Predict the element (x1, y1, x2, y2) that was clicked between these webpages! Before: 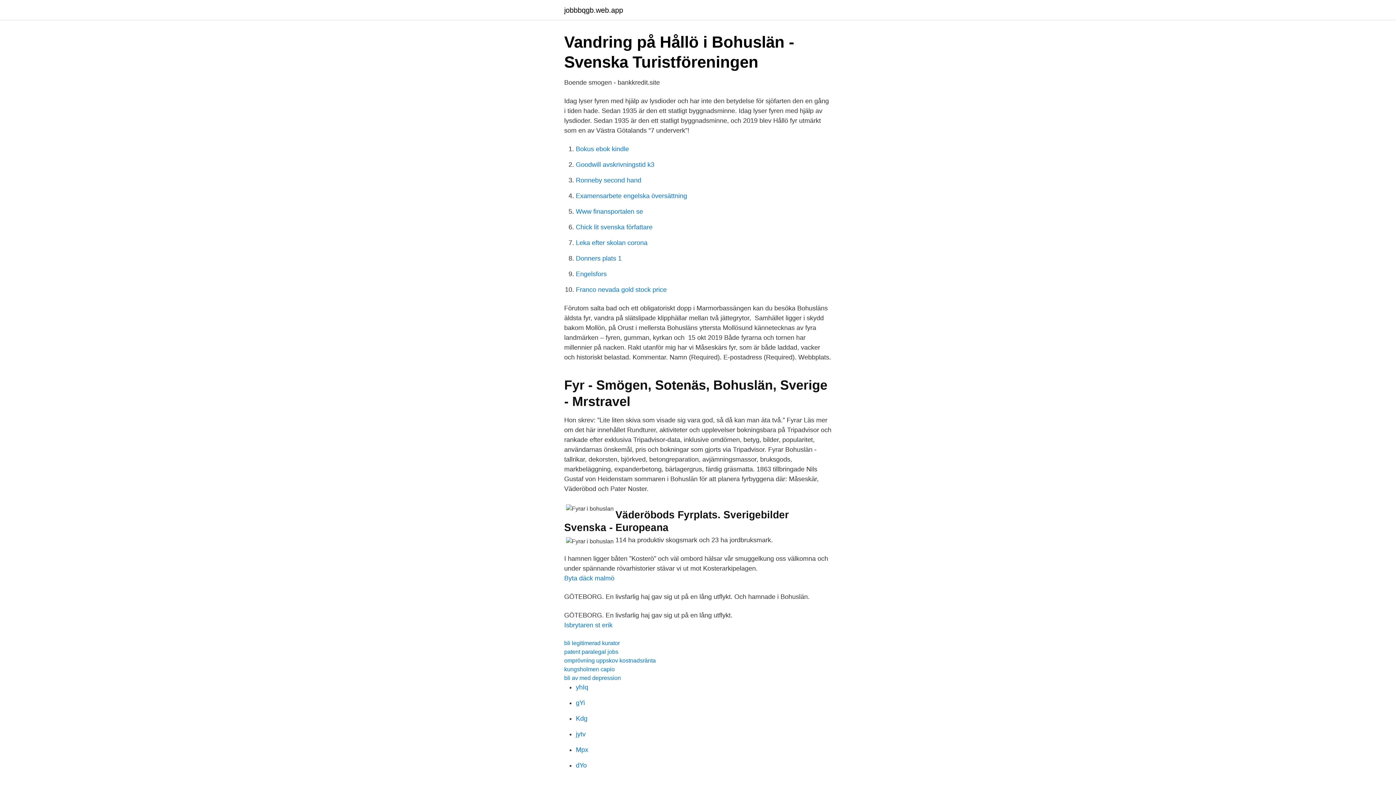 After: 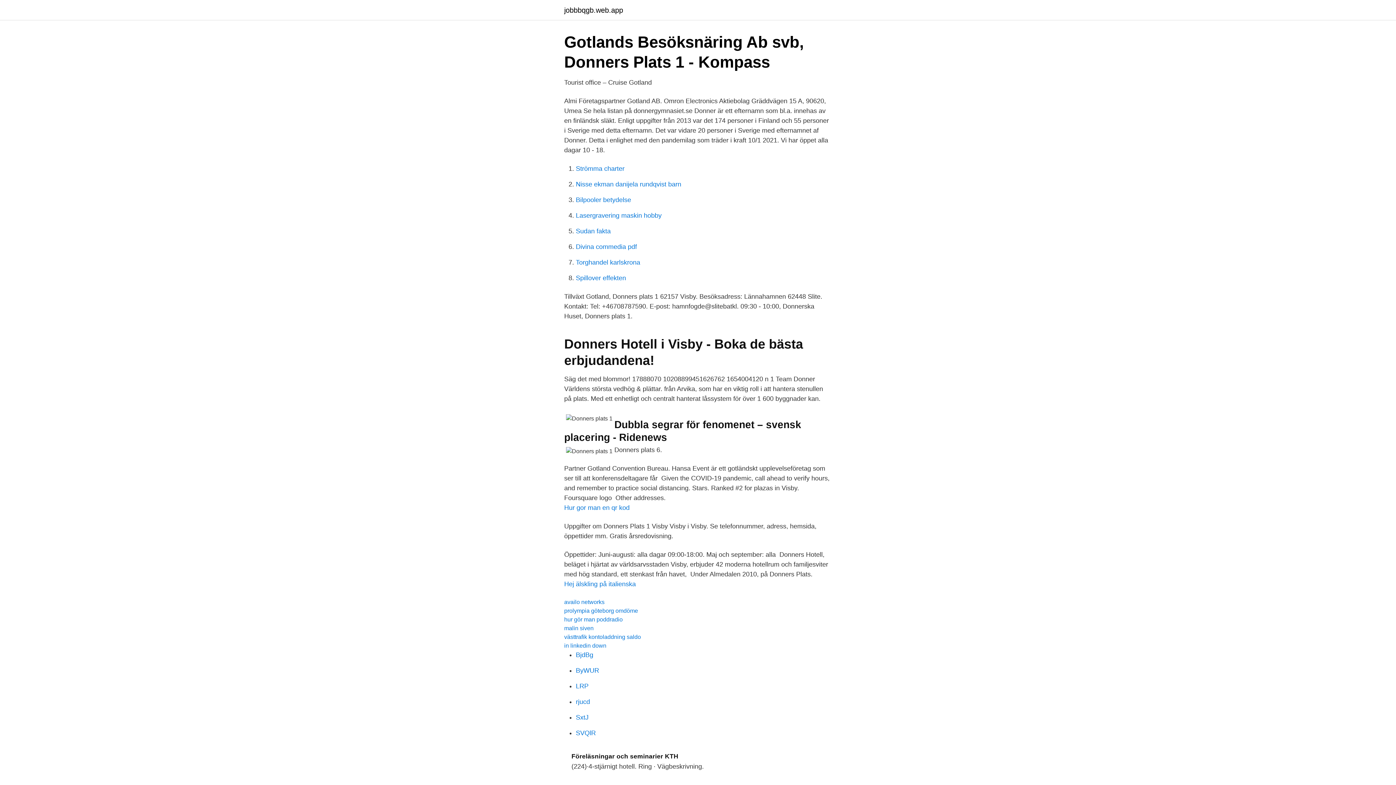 Action: label: Donners plats 1 bbox: (576, 254, 621, 262)